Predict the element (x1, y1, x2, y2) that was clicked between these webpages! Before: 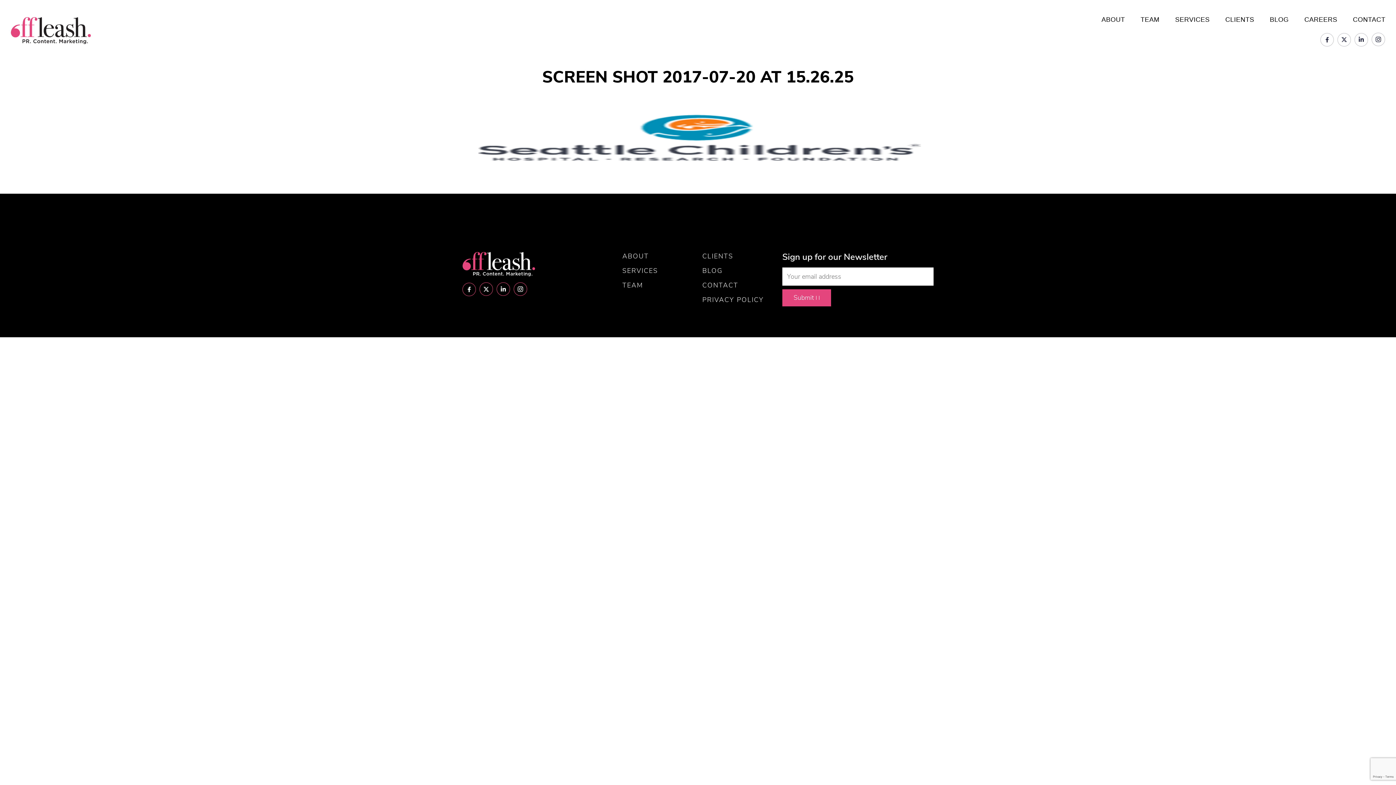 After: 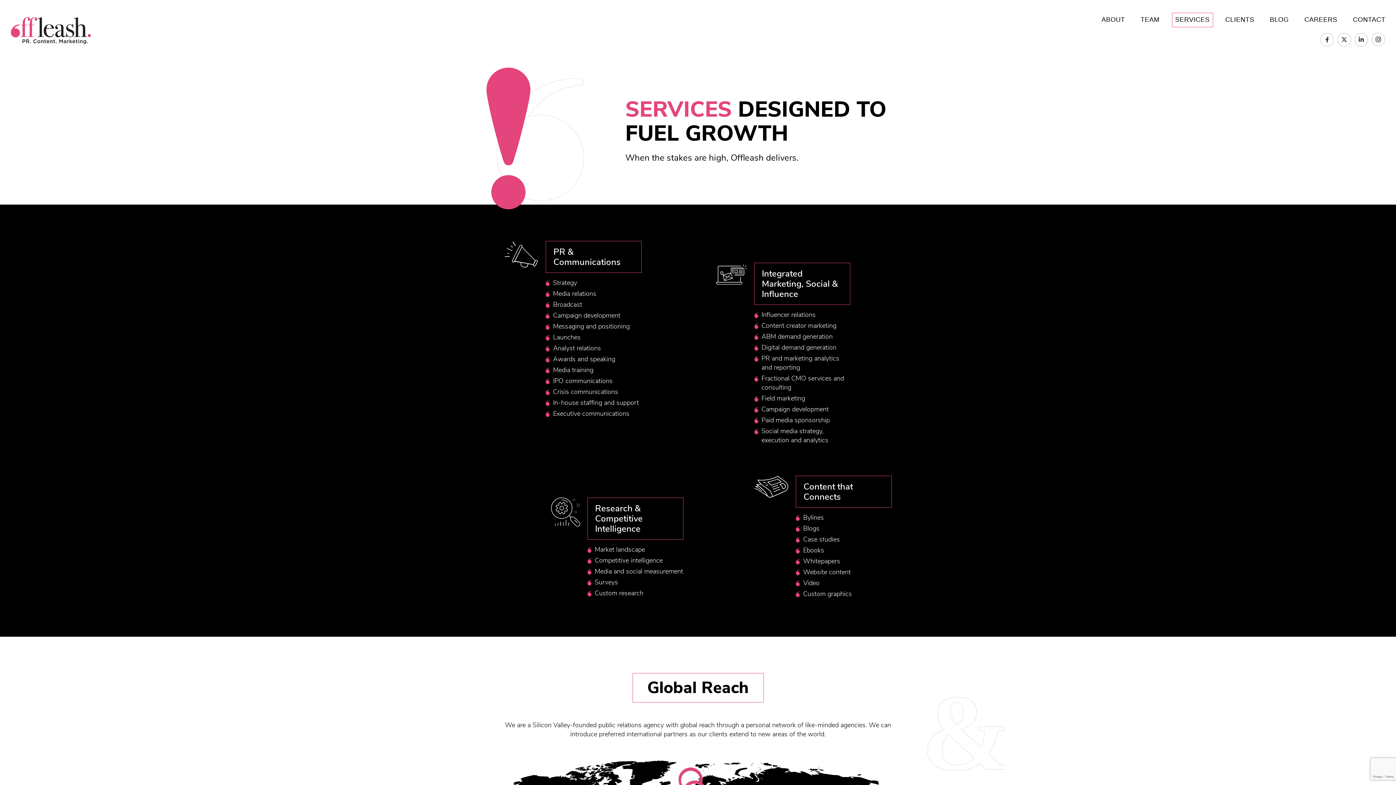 Action: label: SERVICES bbox: (1172, 12, 1213, 27)